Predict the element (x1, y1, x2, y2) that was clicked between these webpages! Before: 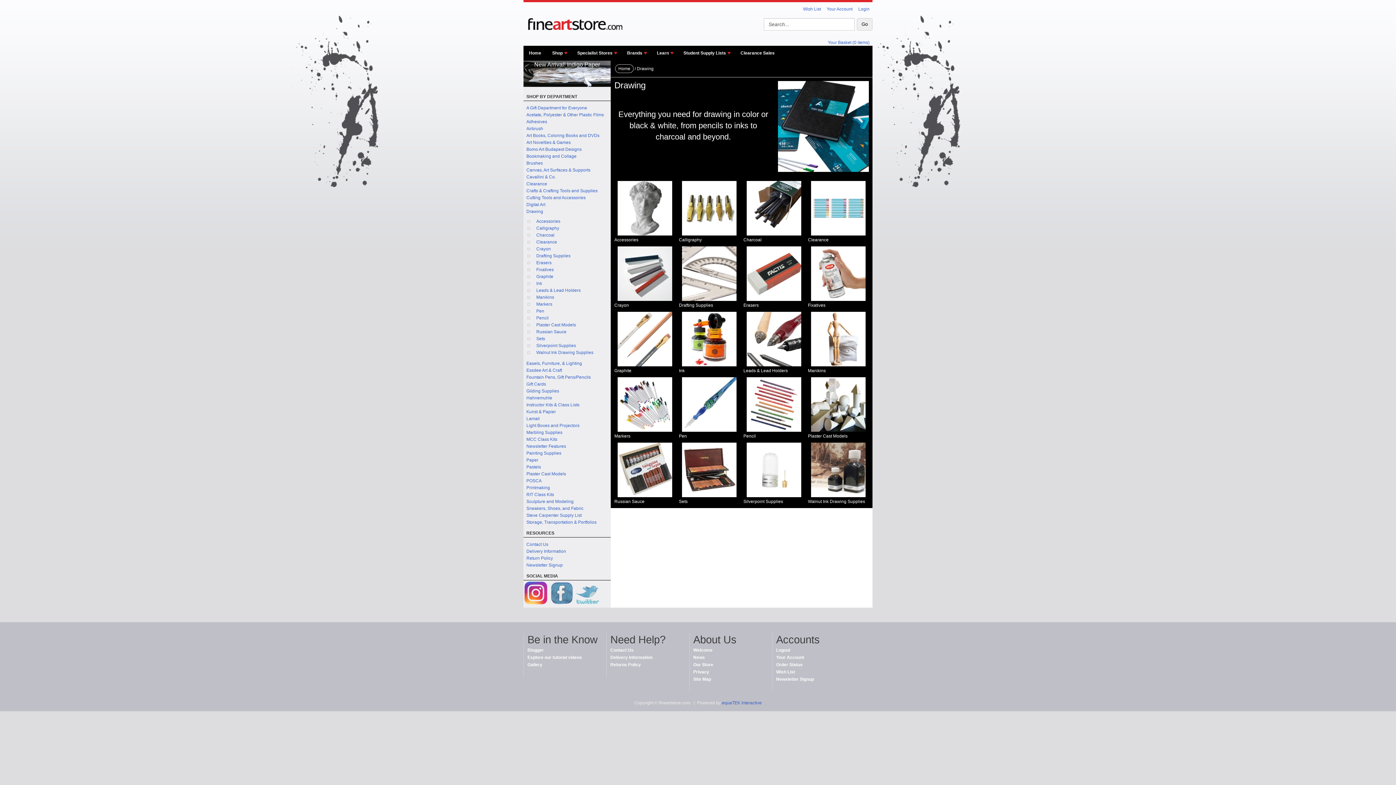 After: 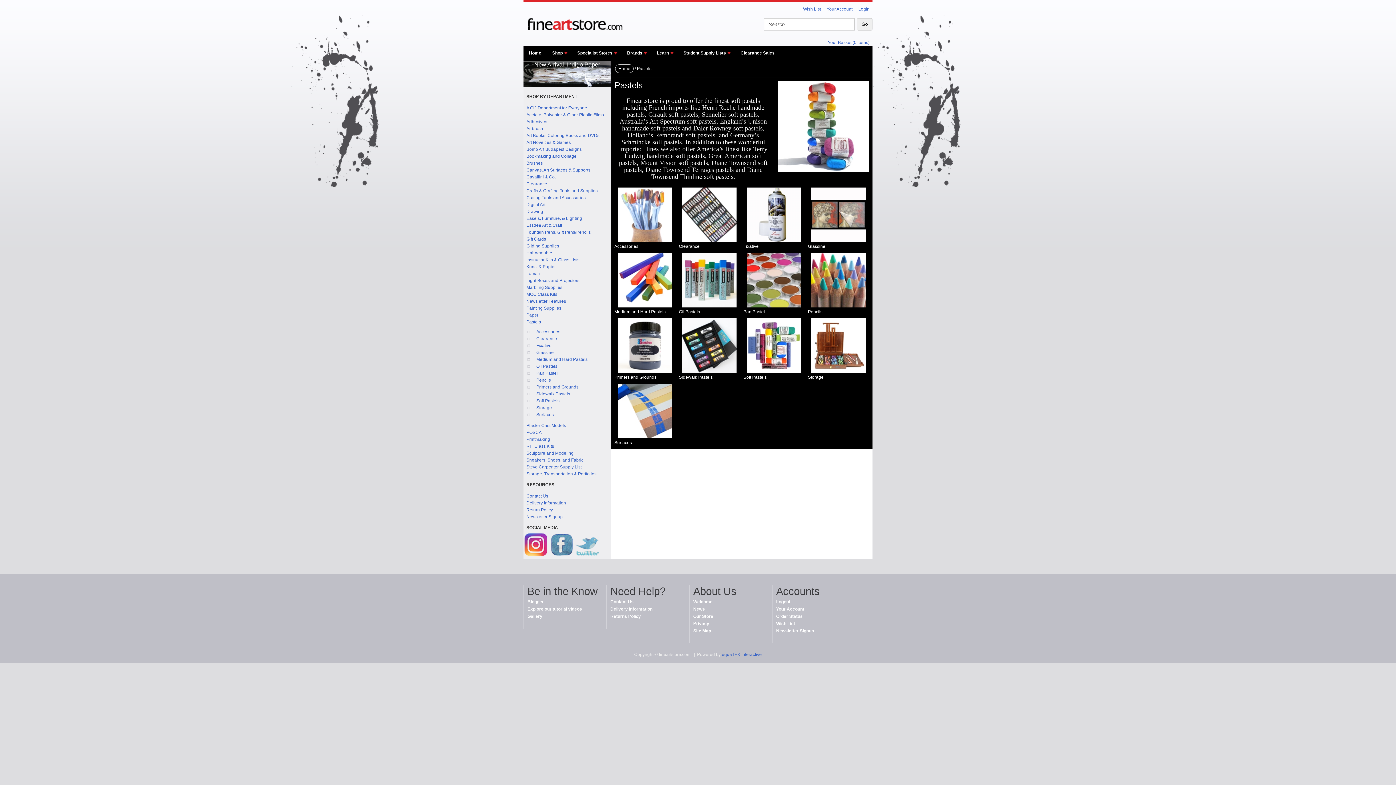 Action: label: Pastels bbox: (523, 464, 541, 469)